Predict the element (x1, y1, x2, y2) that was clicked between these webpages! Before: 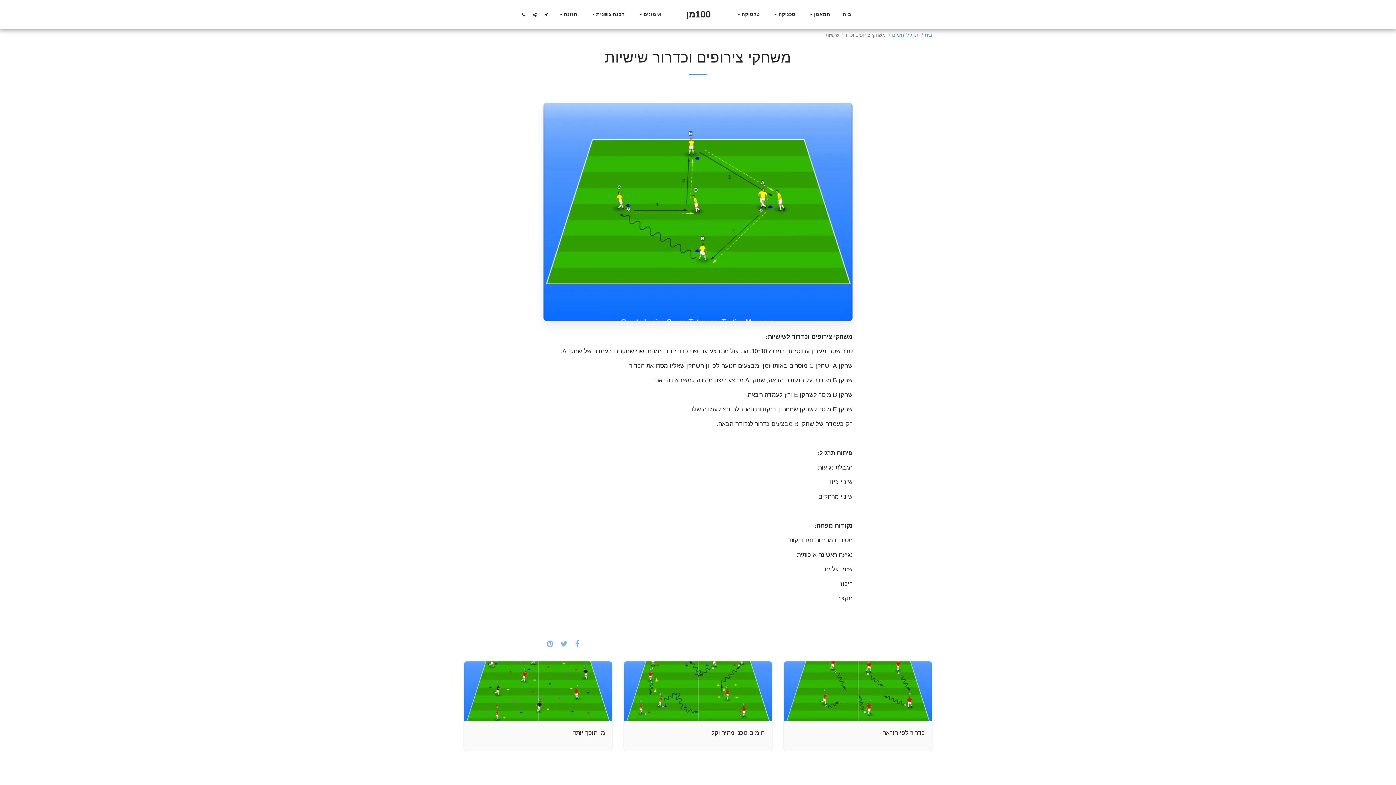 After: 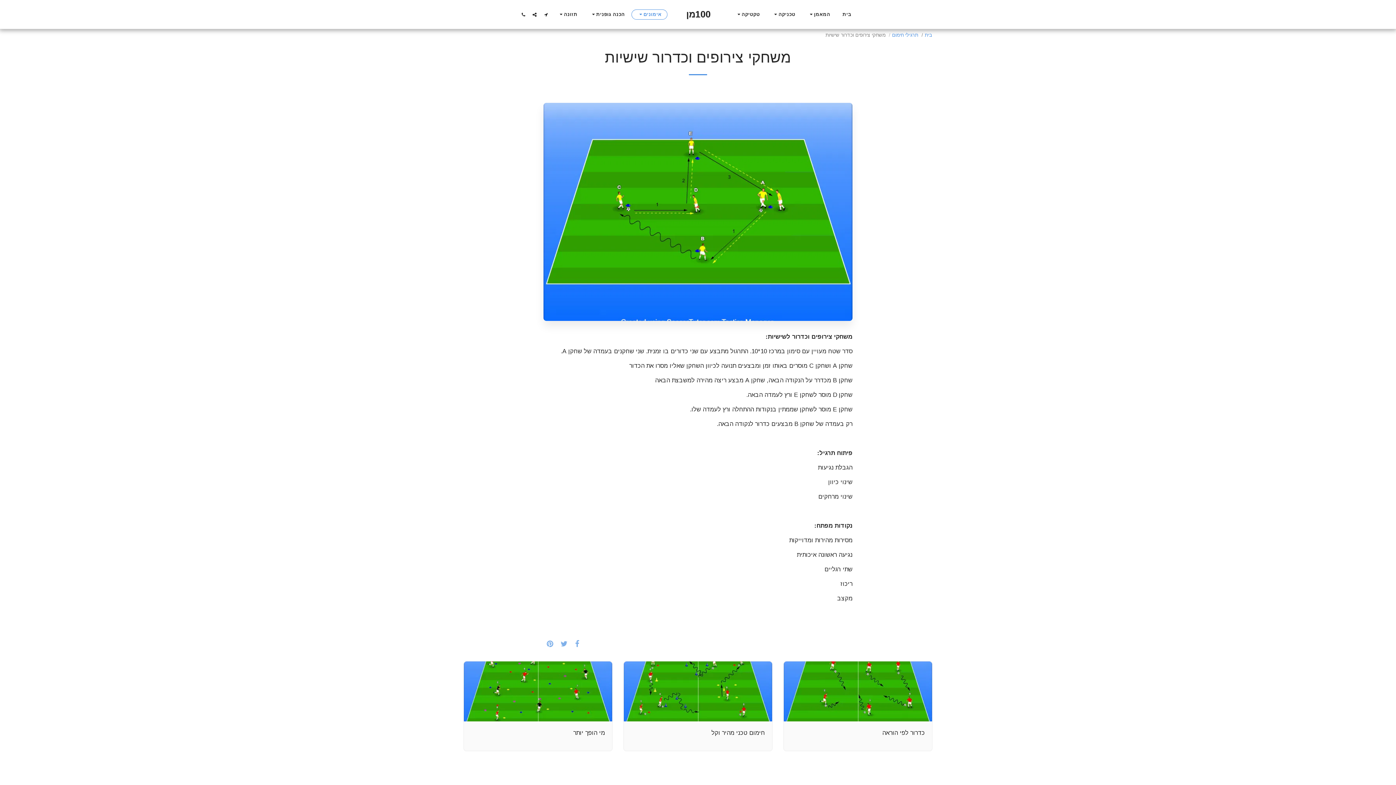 Action: label: אימונים   bbox: (631, 9, 667, 19)